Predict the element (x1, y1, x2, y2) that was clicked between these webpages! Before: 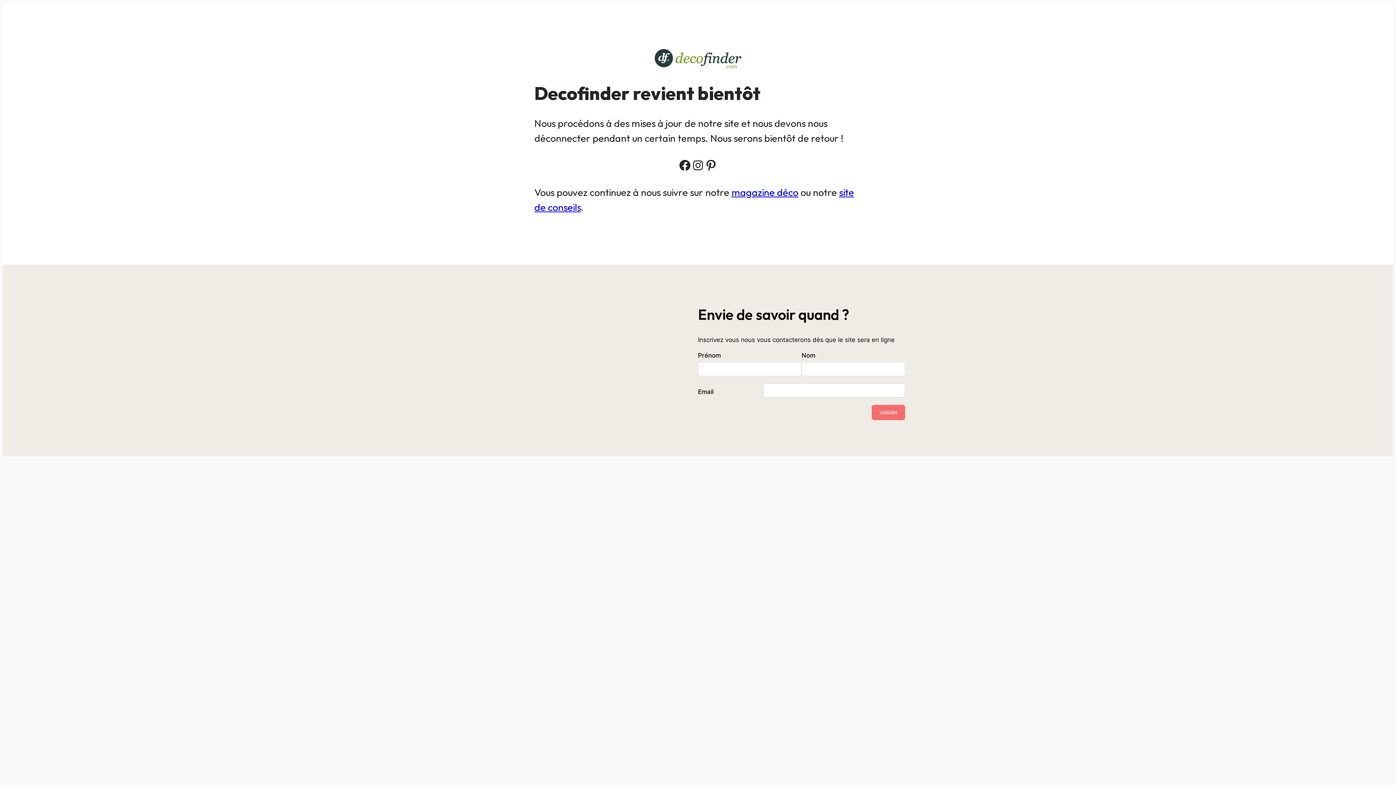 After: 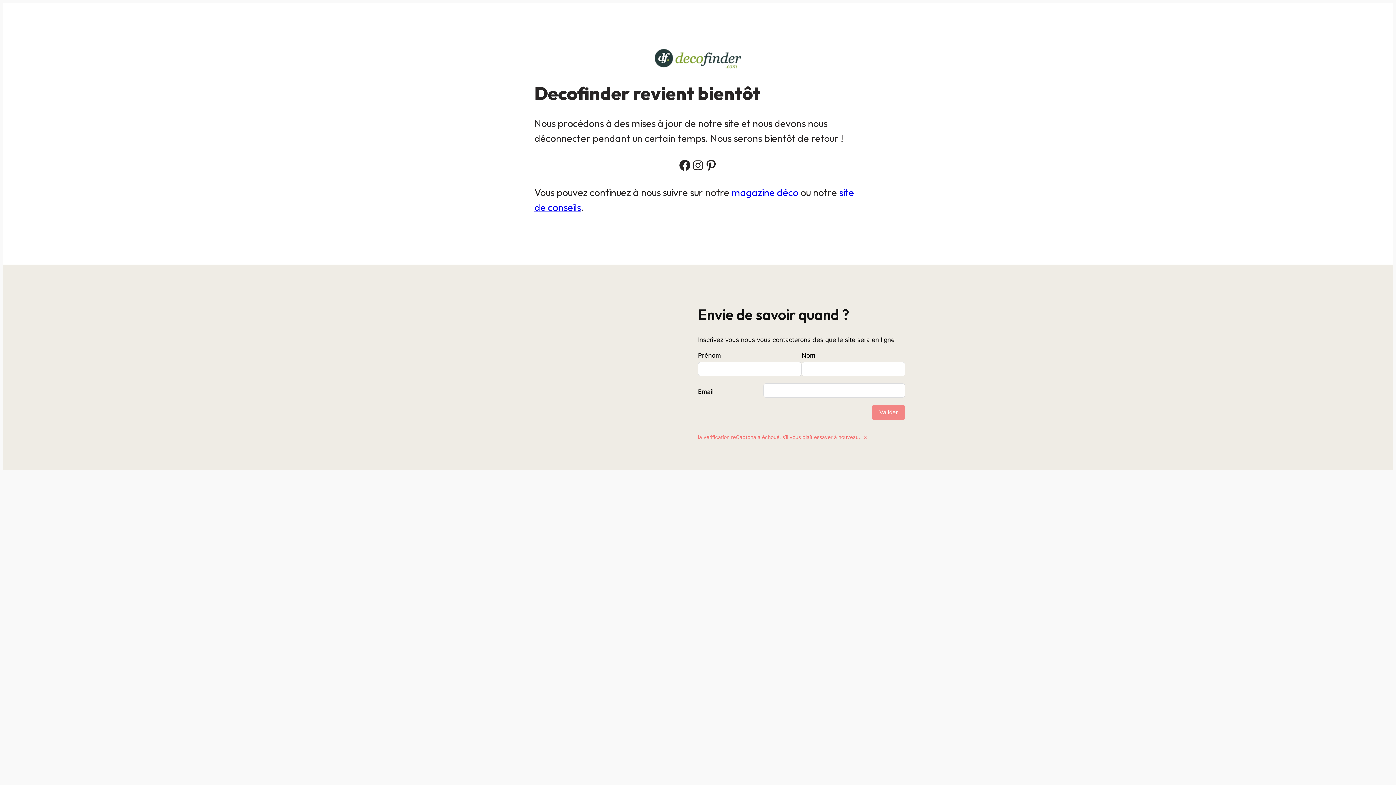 Action: bbox: (872, 405, 905, 420) label: Valider